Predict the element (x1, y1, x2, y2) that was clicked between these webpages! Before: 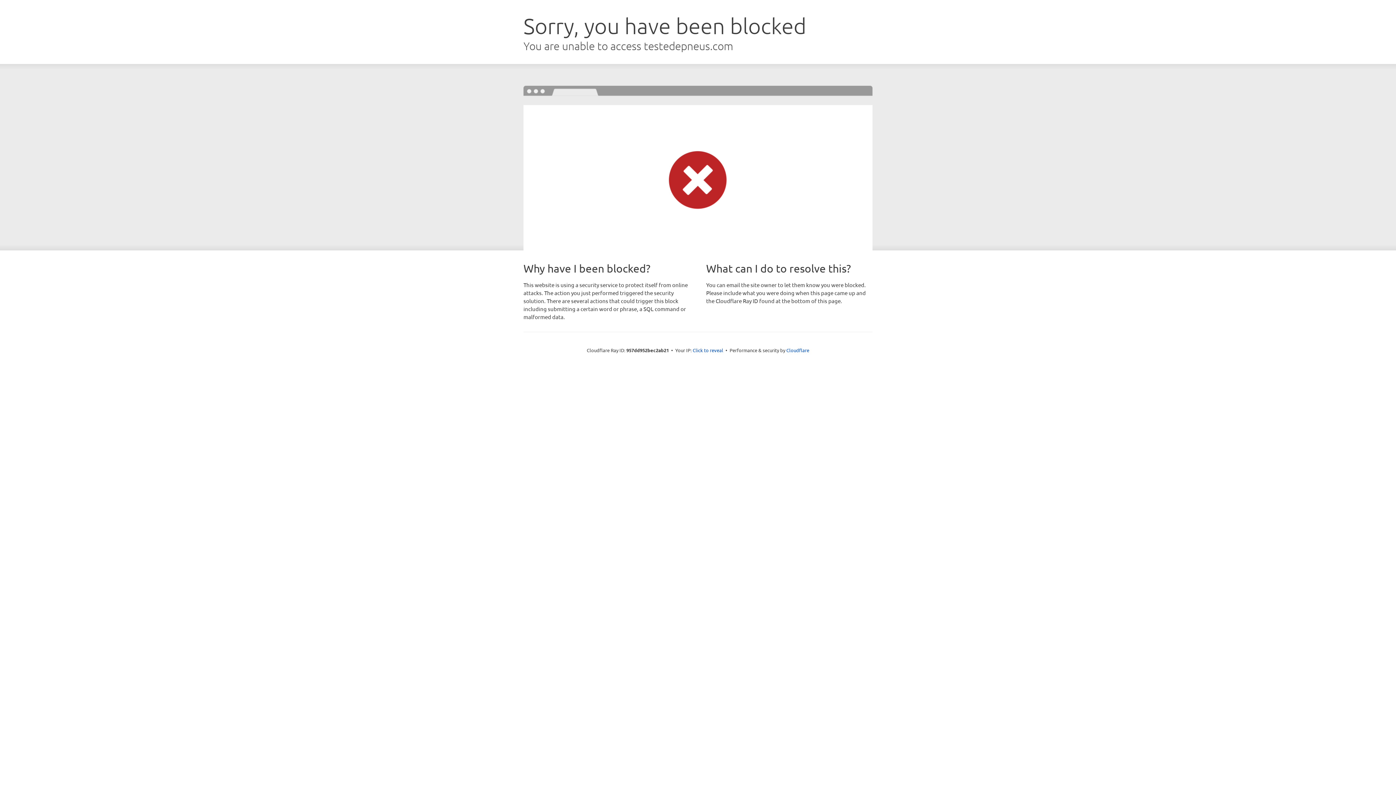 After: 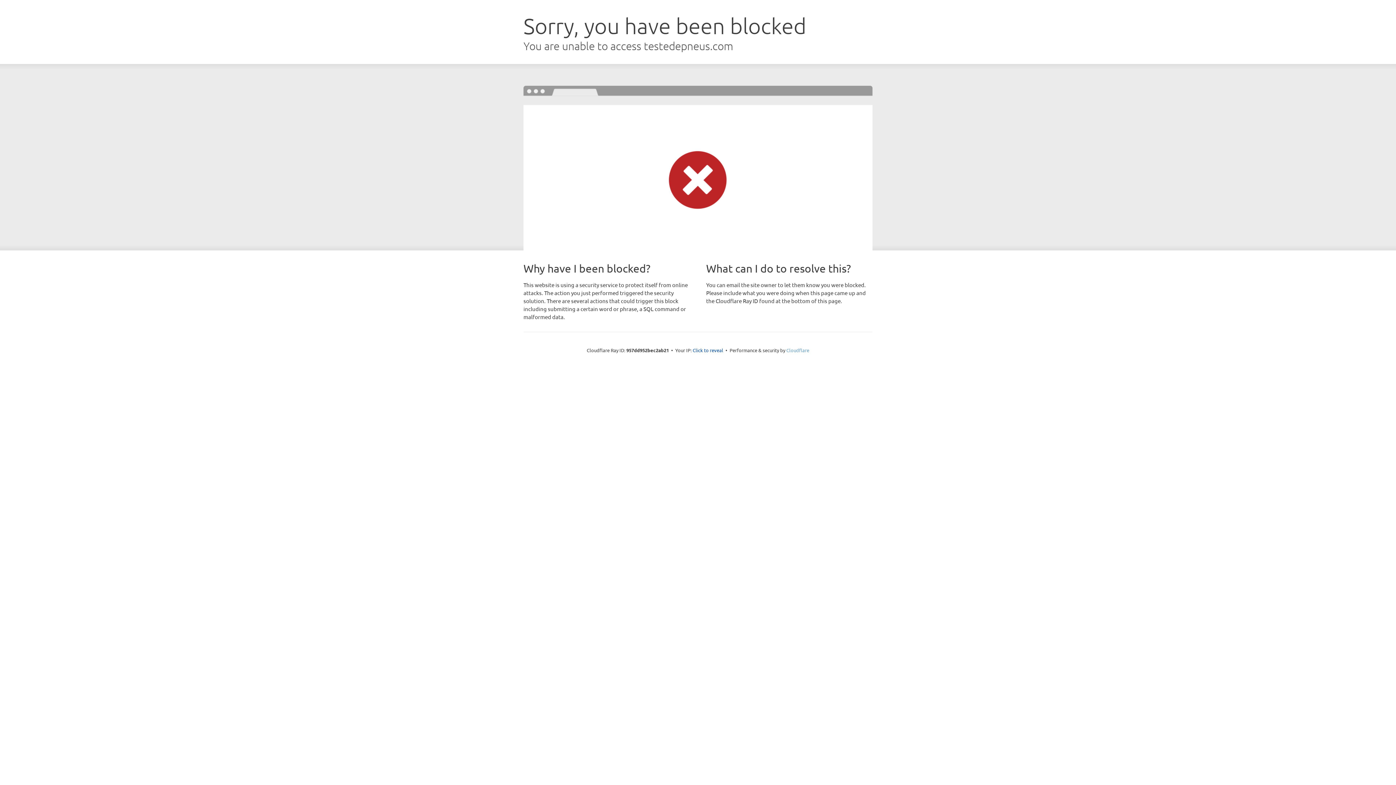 Action: label: Cloudflare bbox: (786, 347, 809, 353)